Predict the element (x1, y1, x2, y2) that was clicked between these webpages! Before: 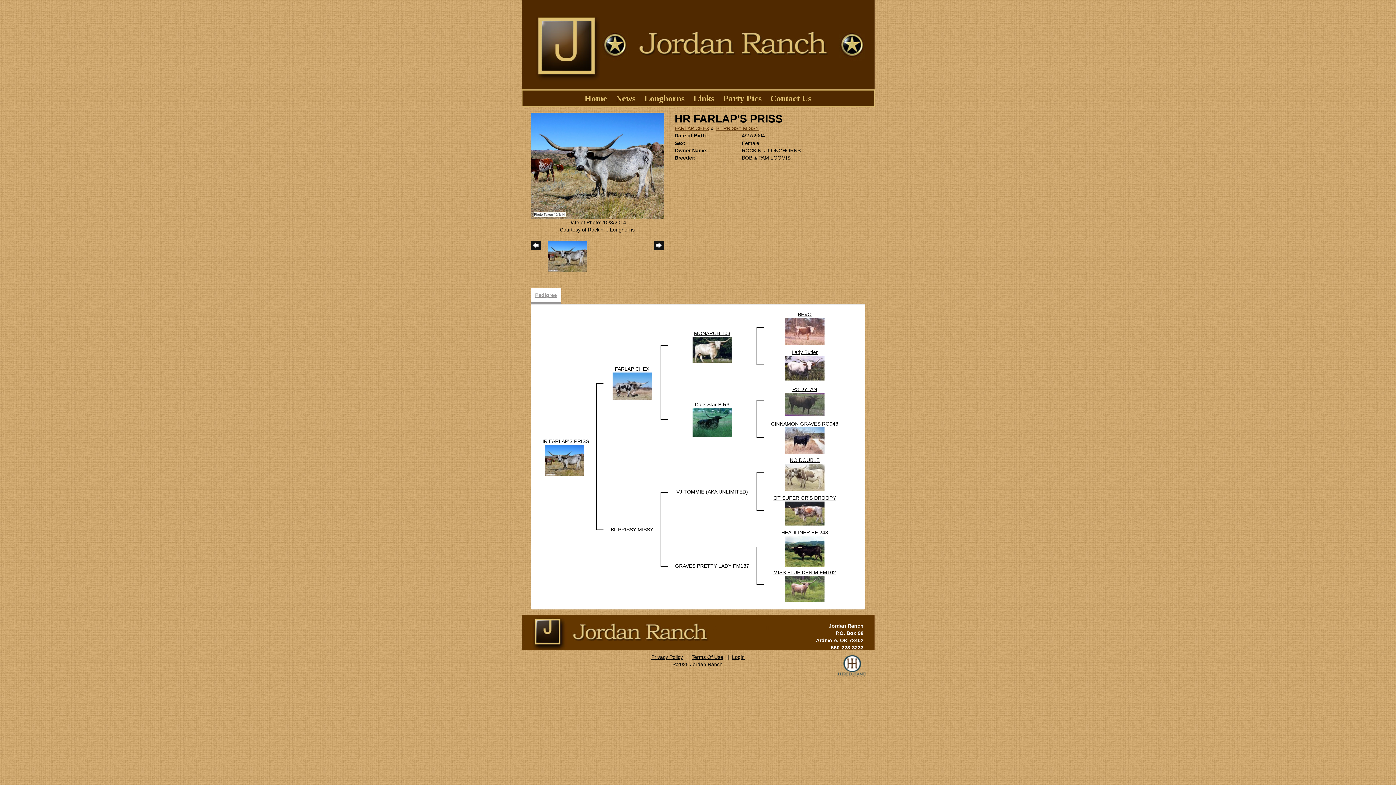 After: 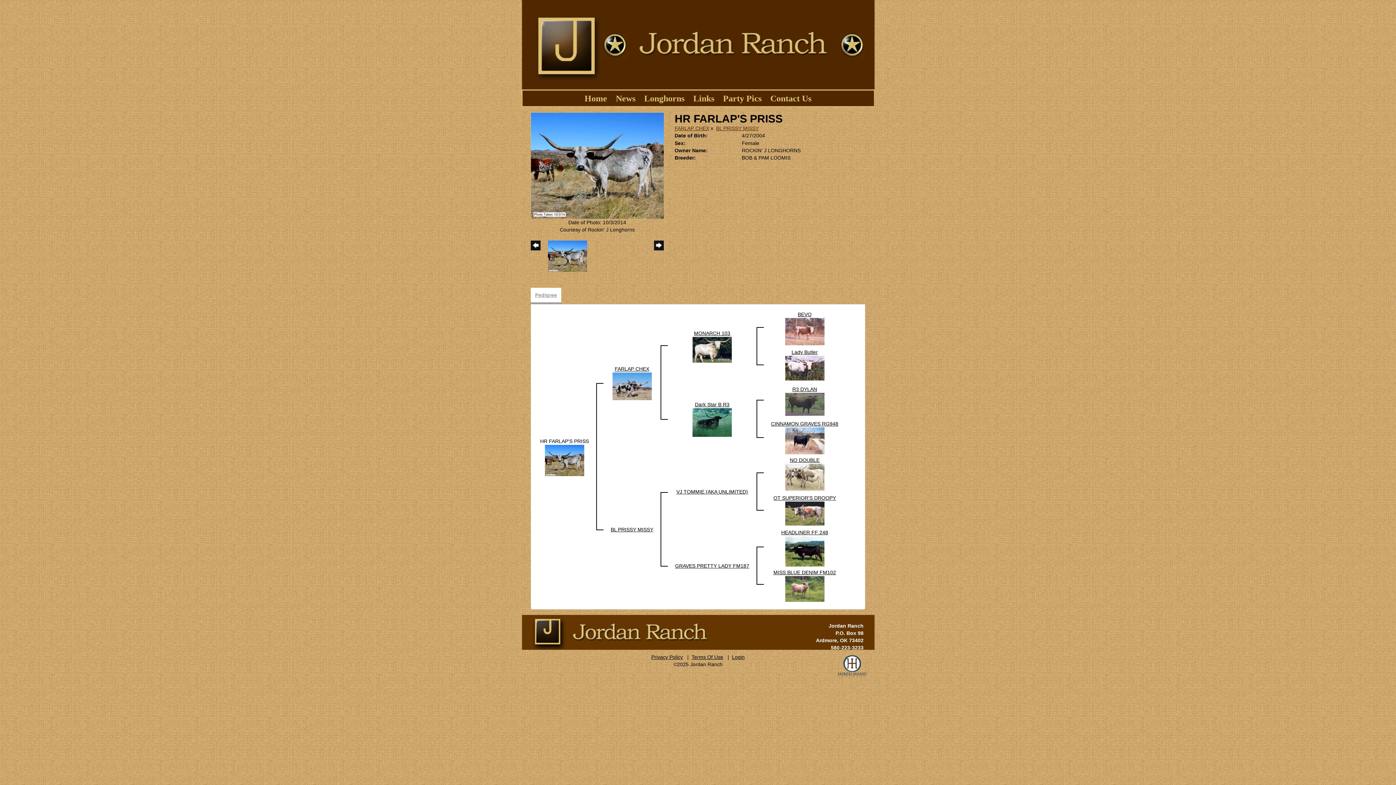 Action: bbox: (547, 240, 597, 272)